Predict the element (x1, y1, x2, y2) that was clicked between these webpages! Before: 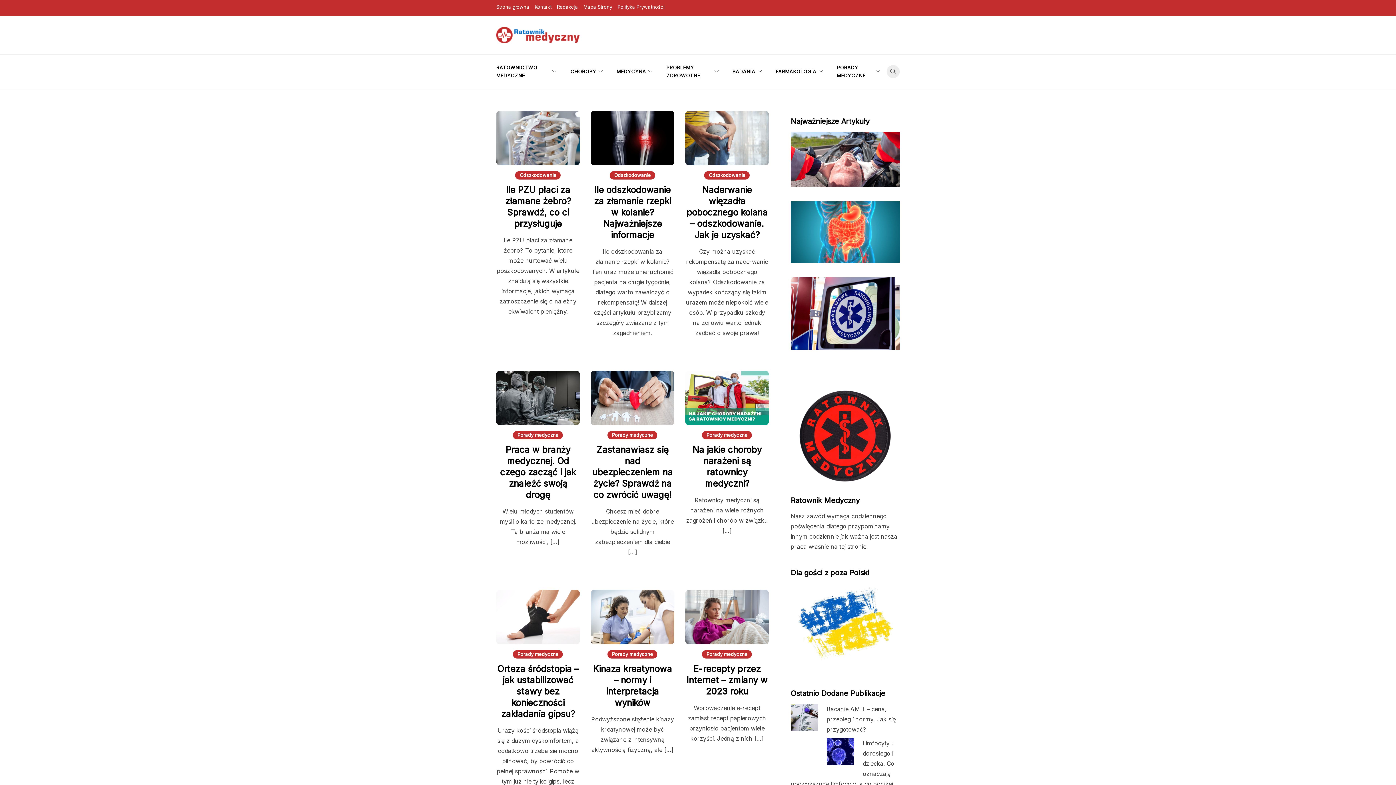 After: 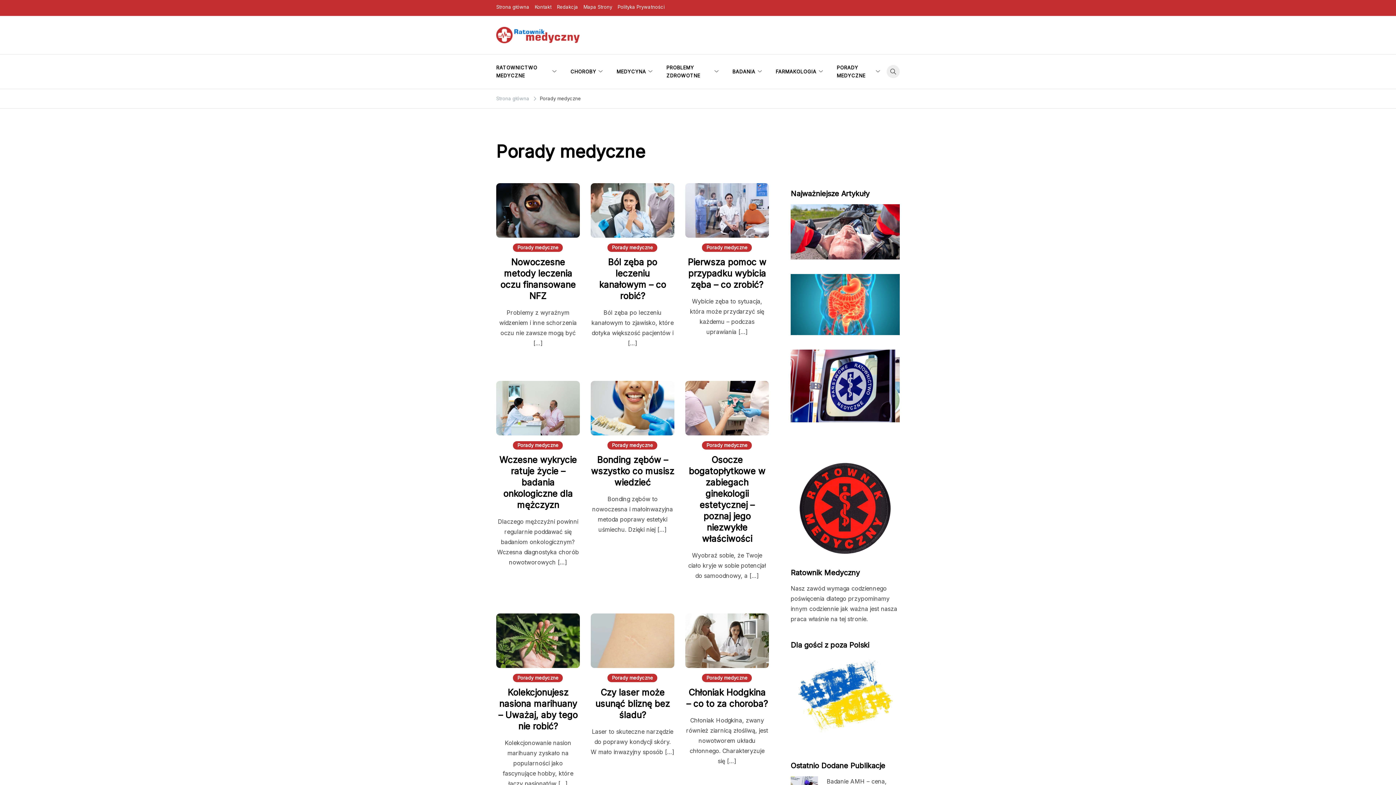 Action: label: Porady medyczne bbox: (702, 650, 752, 658)